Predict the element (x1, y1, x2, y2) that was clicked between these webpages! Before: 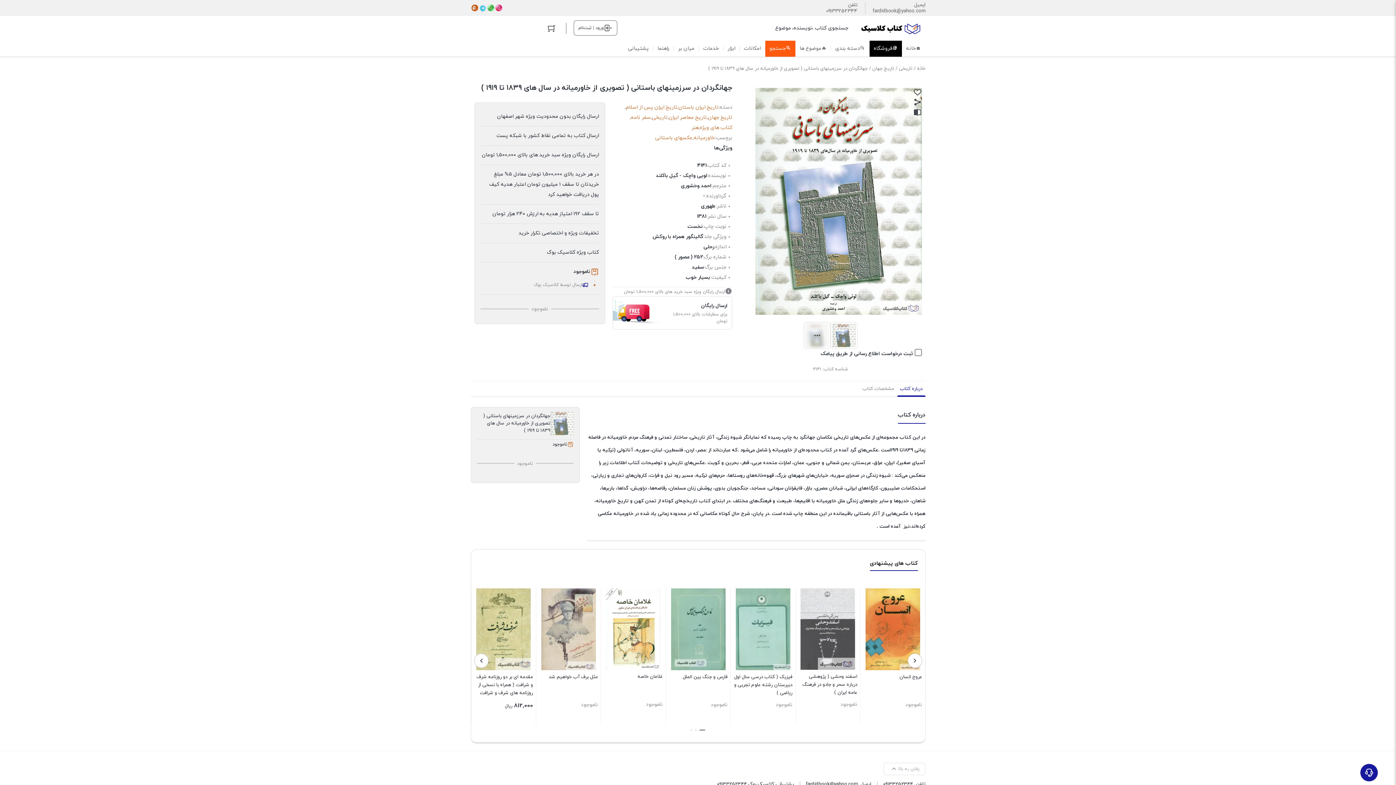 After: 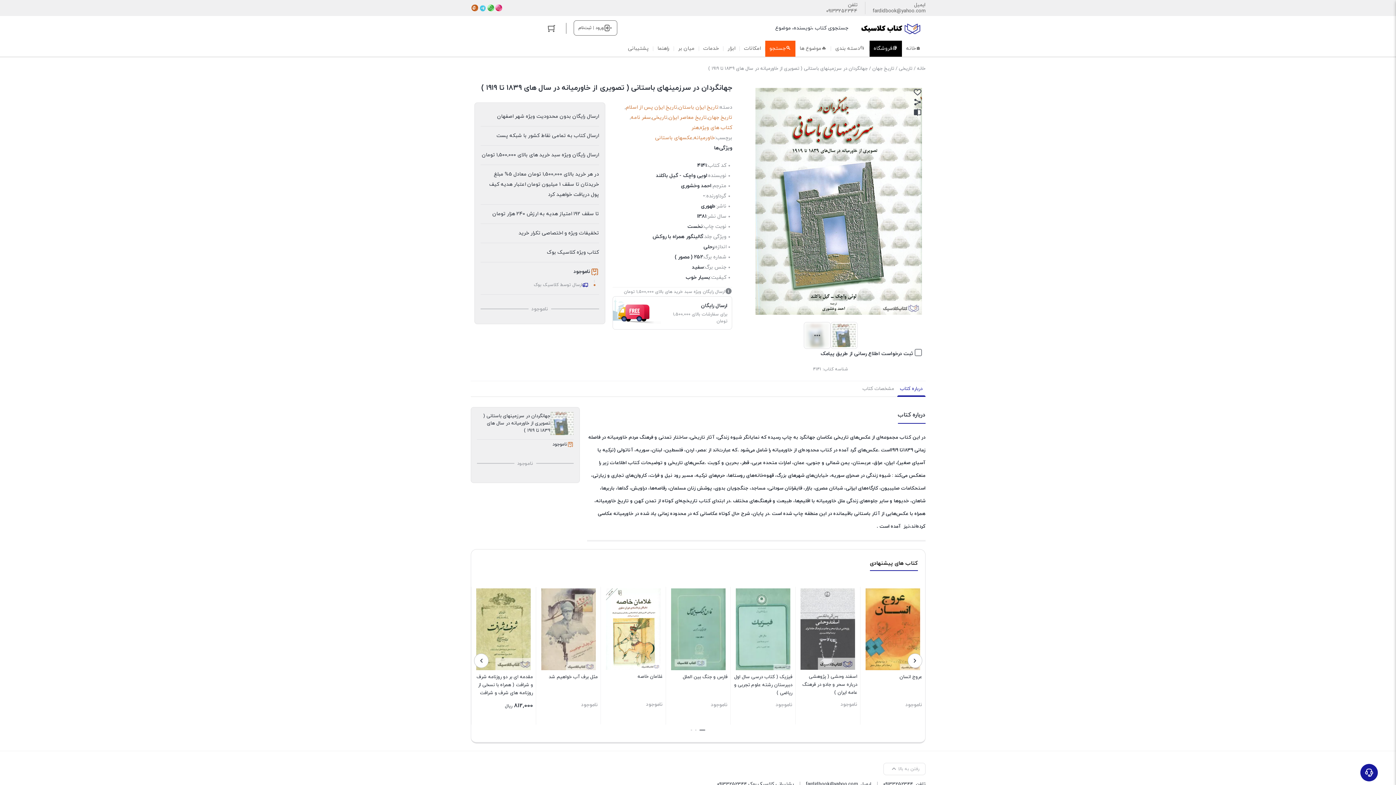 Action: bbox: (897, 381, 925, 396) label: درباره کتاب